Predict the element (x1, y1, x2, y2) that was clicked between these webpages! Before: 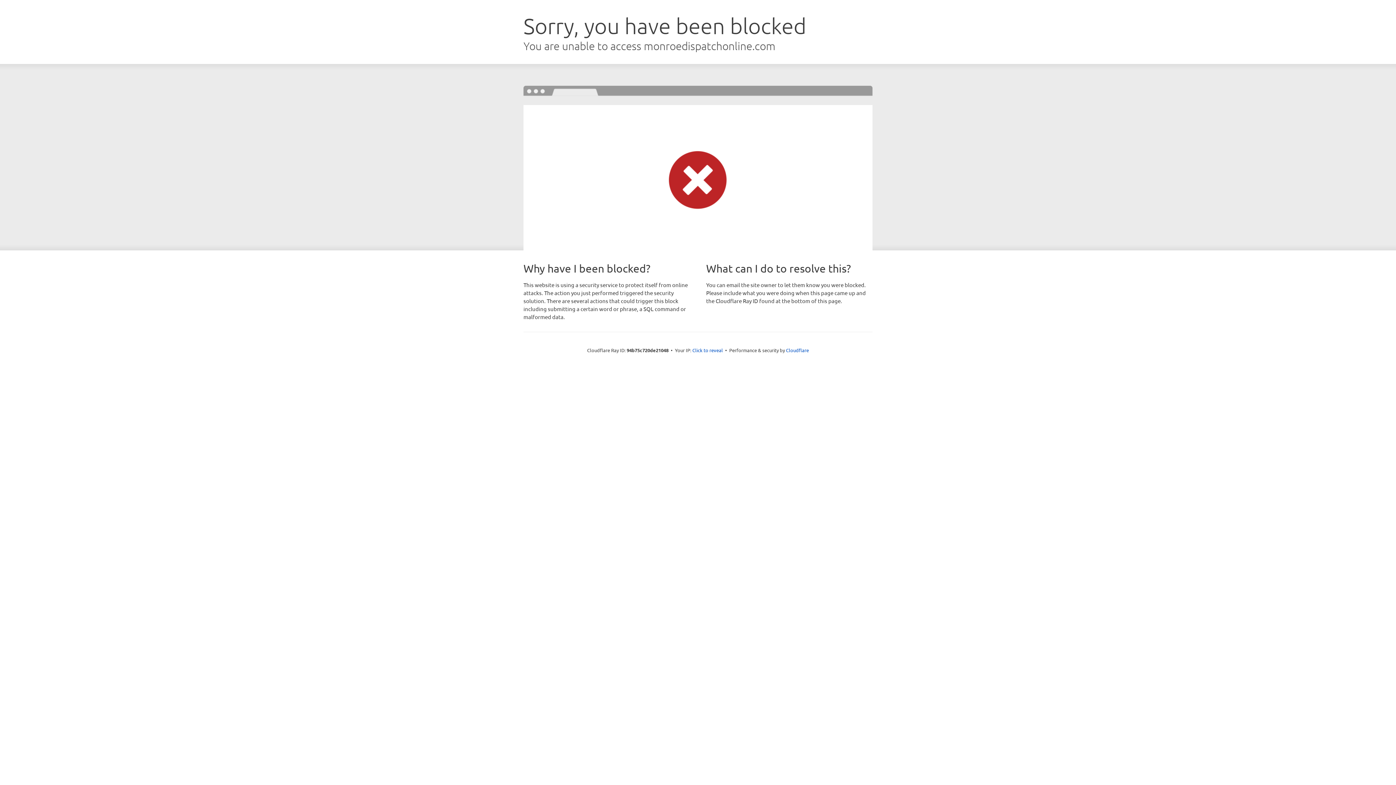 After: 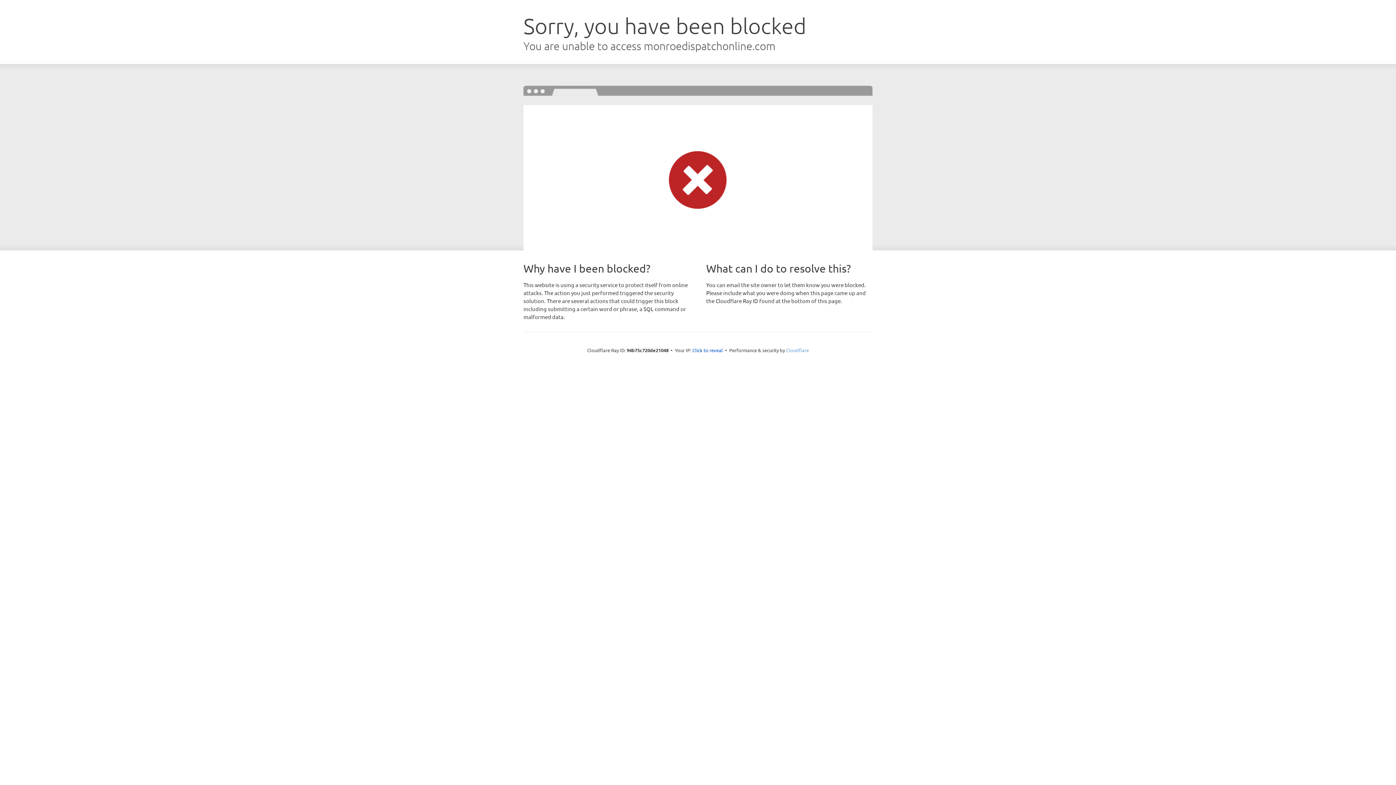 Action: bbox: (786, 347, 809, 353) label: Cloudflare